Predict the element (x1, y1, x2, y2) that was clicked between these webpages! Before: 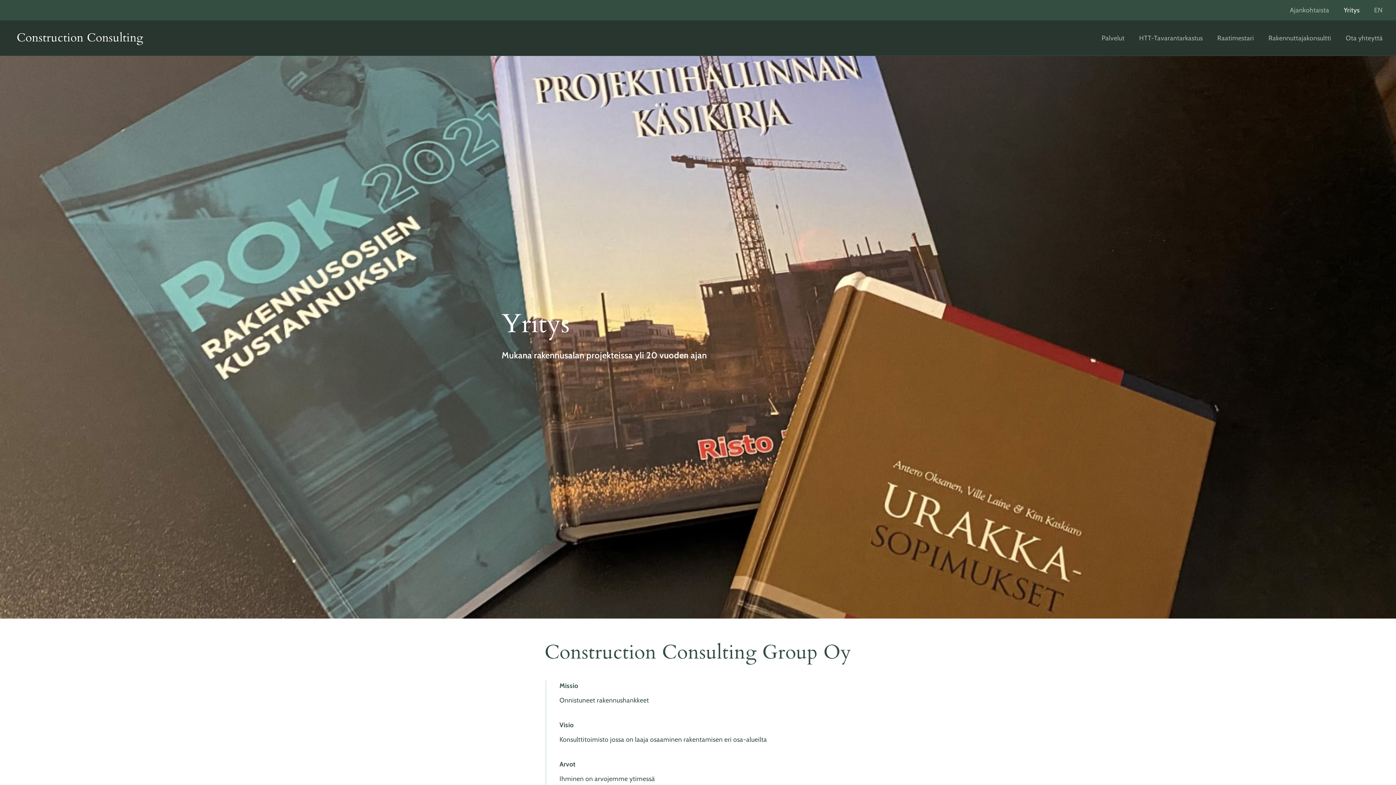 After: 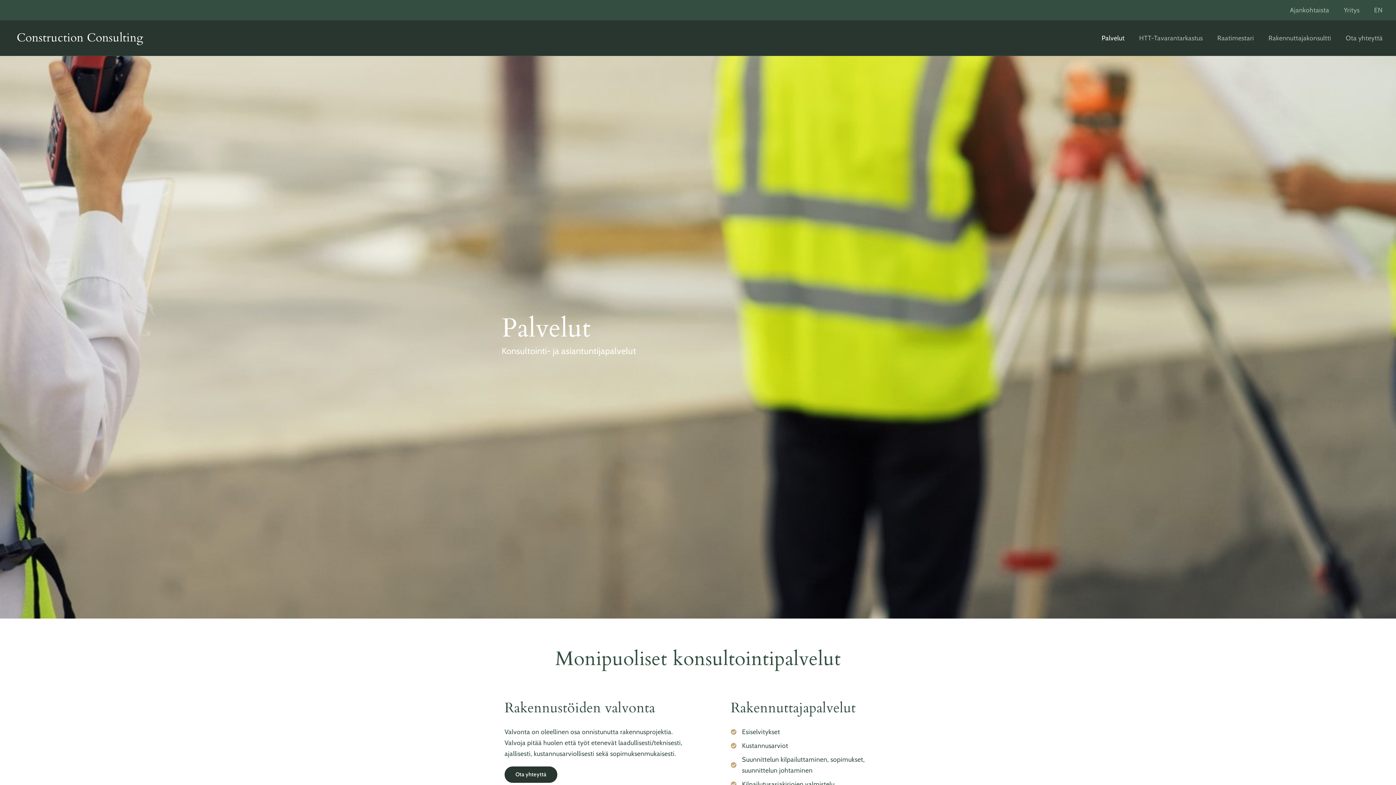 Action: bbox: (1101, 34, 1124, 41) label: Palvelut